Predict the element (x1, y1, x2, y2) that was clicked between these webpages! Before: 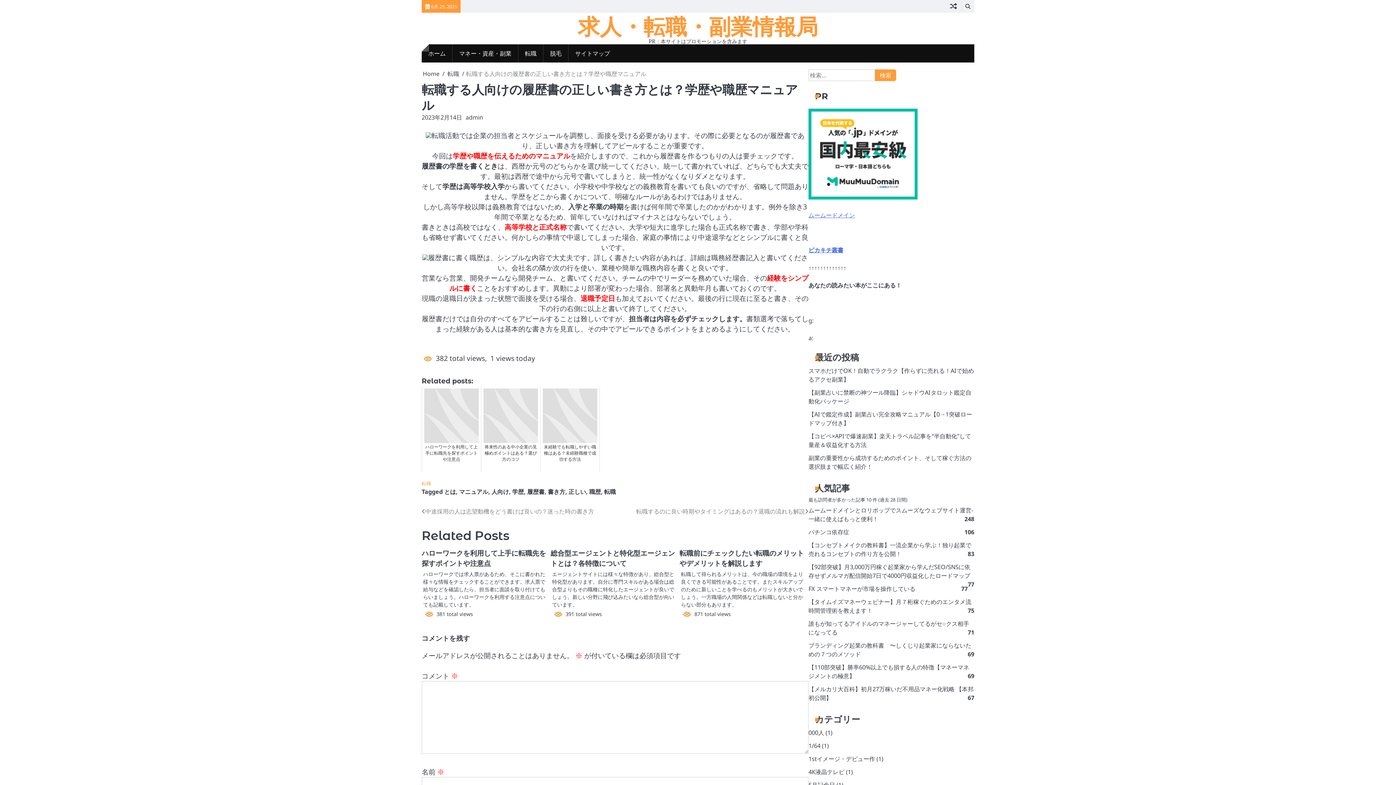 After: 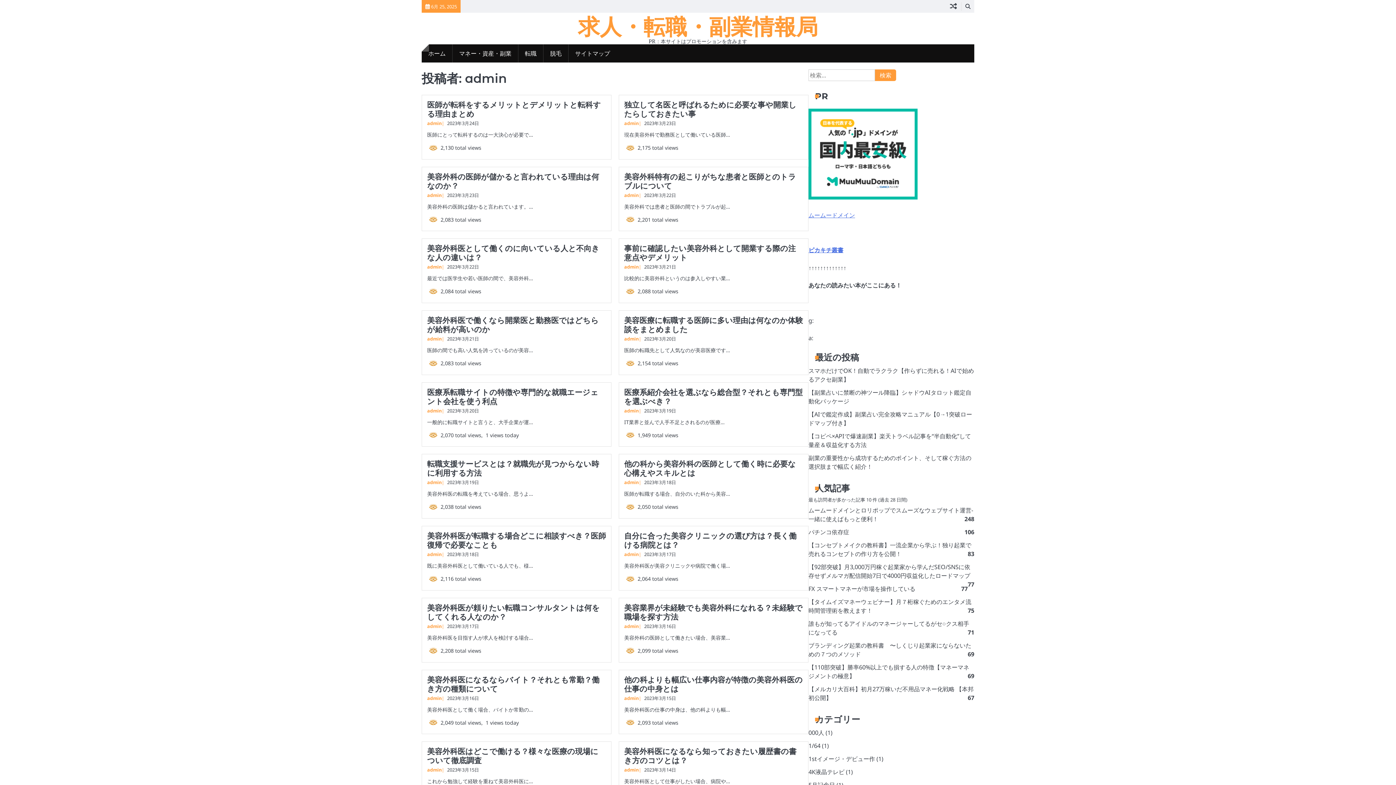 Action: bbox: (465, 113, 483, 121) label: admin